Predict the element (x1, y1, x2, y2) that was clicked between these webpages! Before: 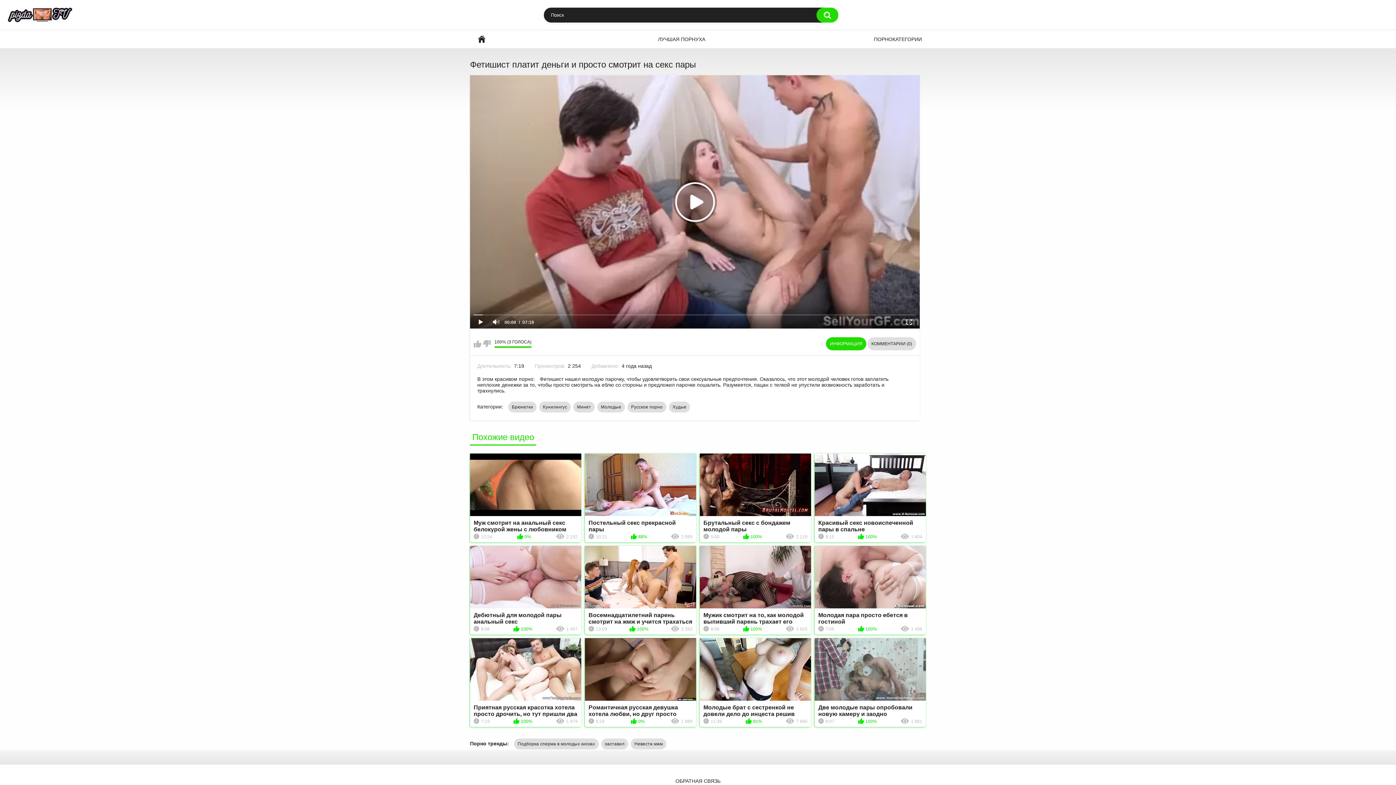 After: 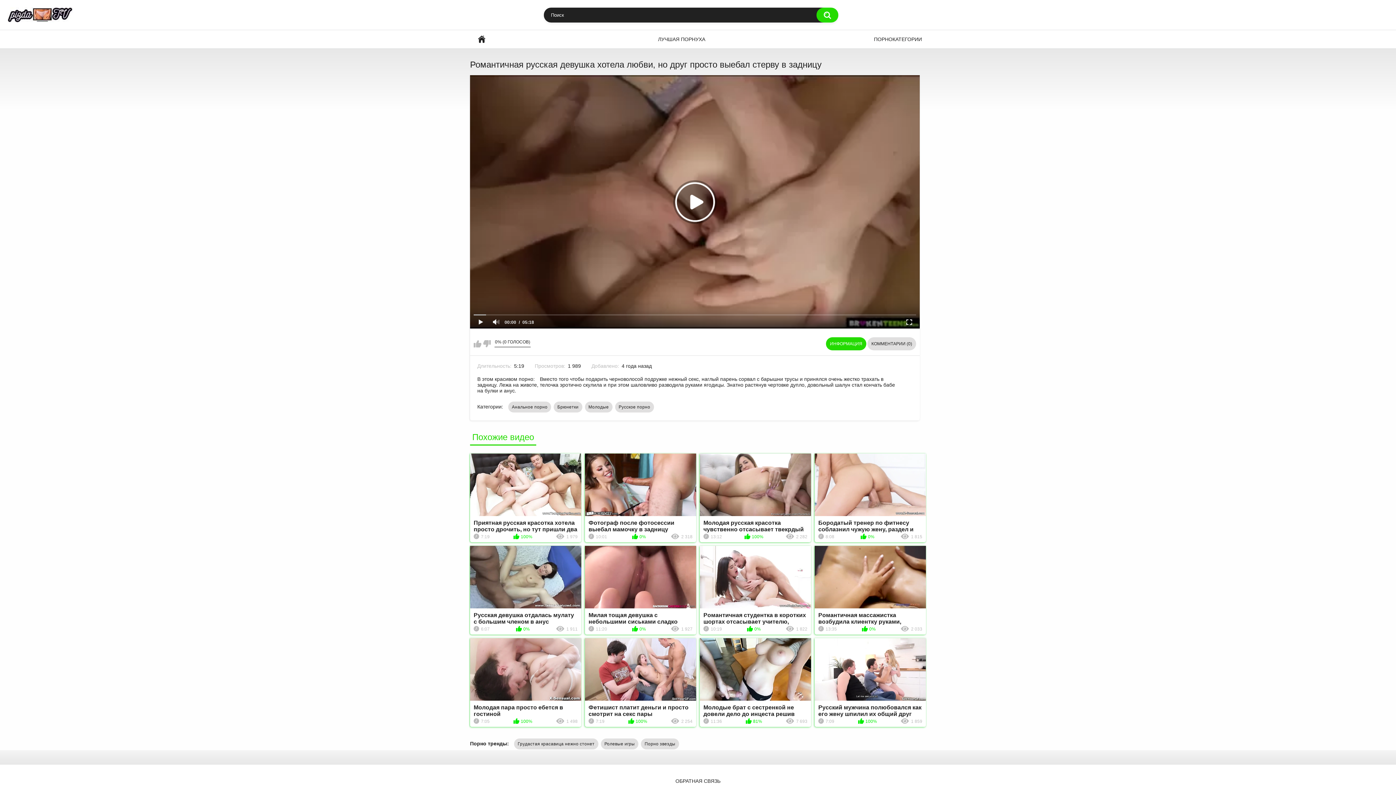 Action: label: Романтичная русская девушка хотела любви, но друг просто выебал стерву в задницу
5:19
0%
1 989 bbox: (585, 638, 696, 727)